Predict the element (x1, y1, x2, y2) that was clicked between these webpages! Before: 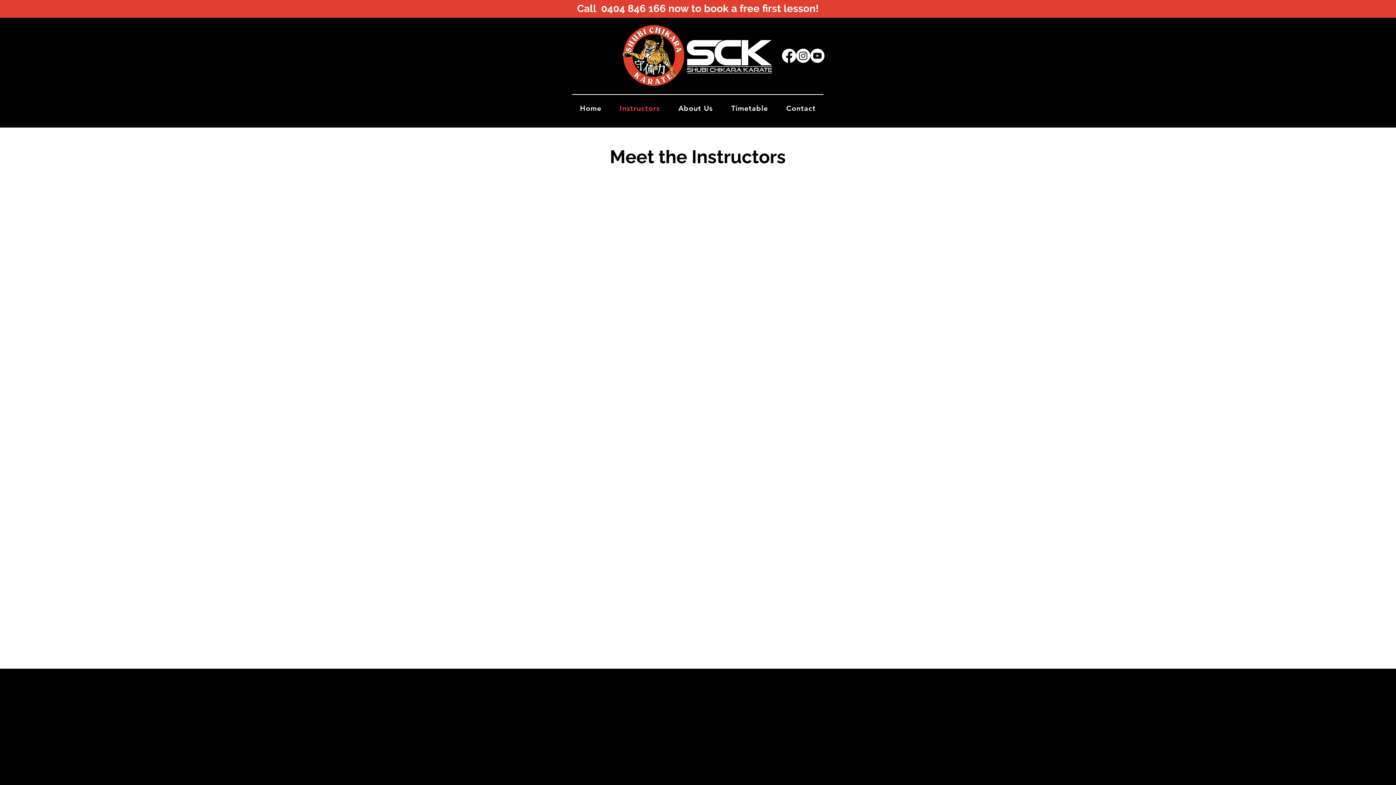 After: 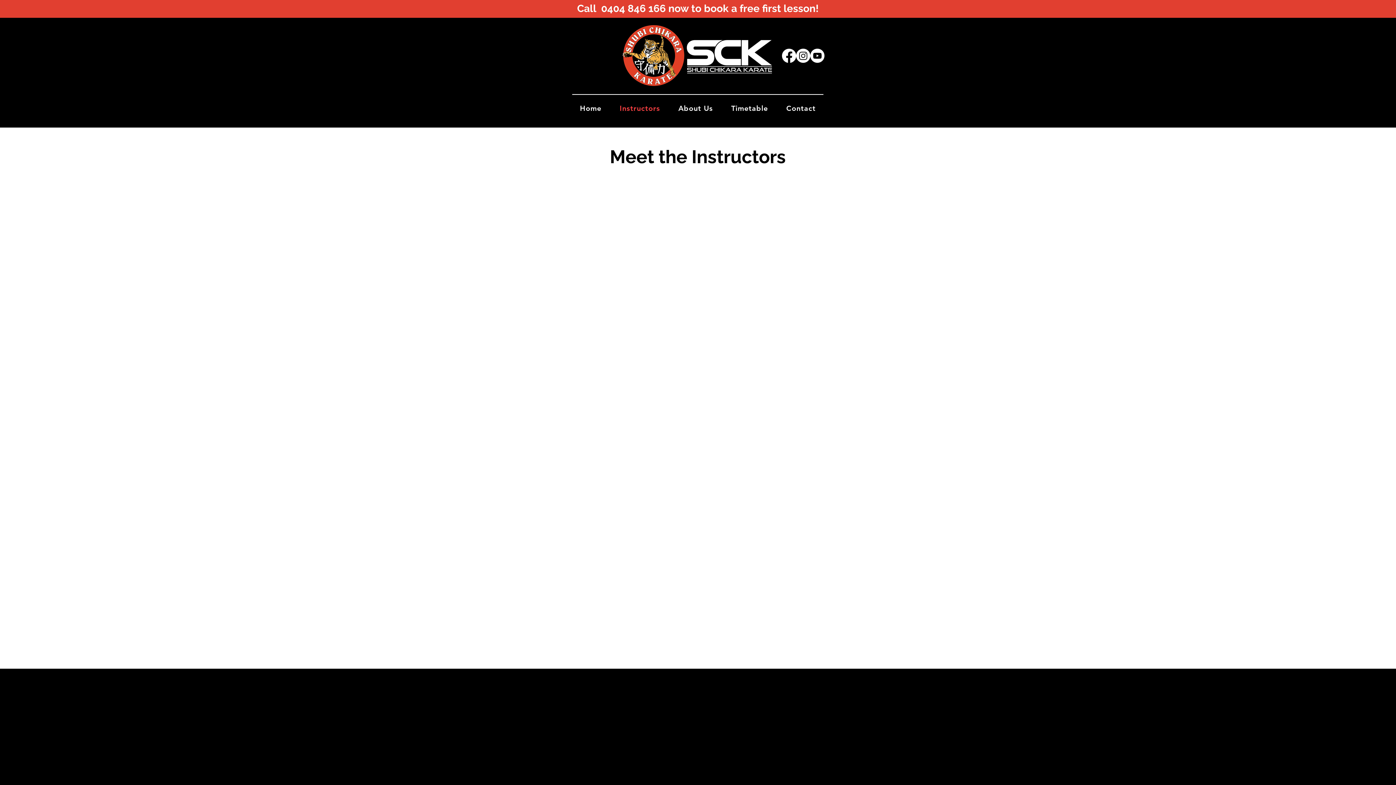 Action: bbox: (796, 48, 810, 62) label: Instagram